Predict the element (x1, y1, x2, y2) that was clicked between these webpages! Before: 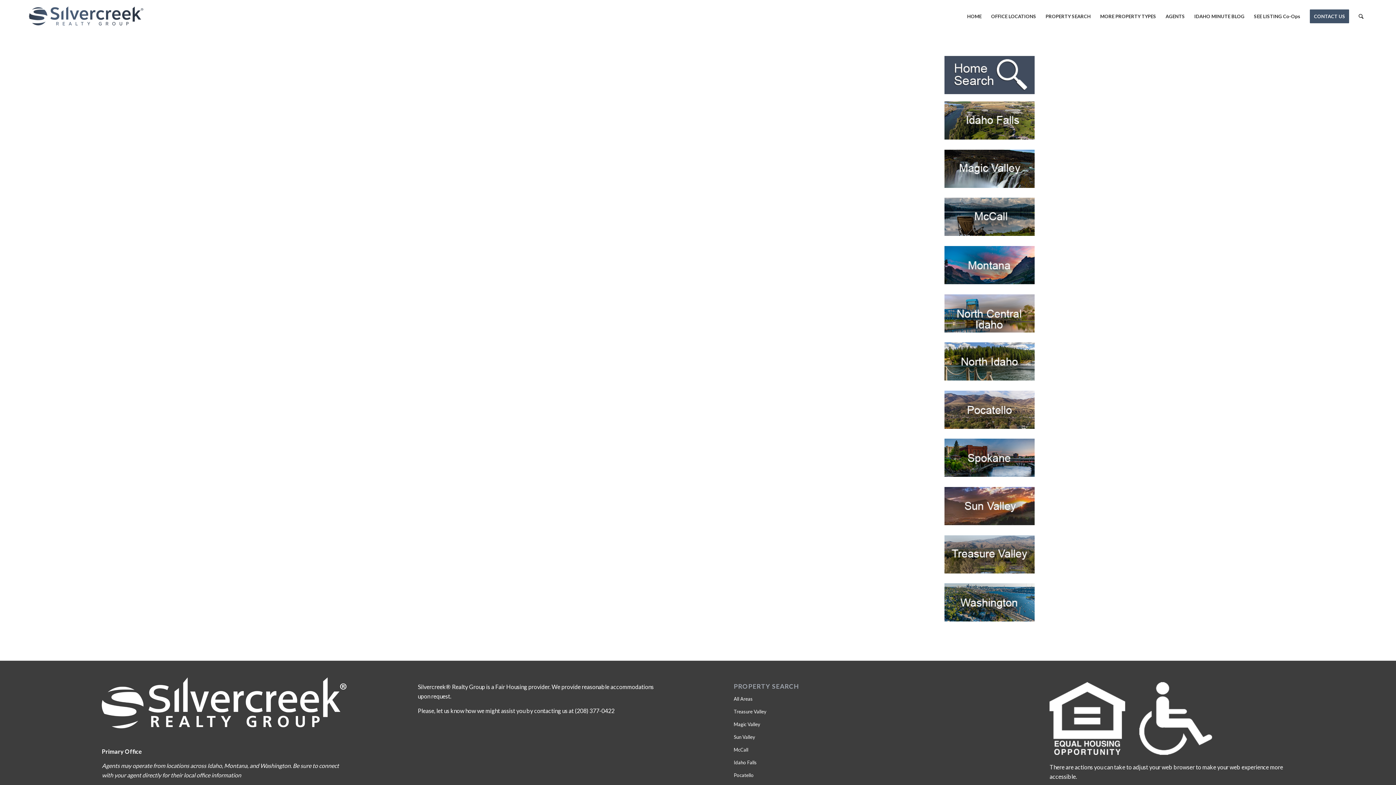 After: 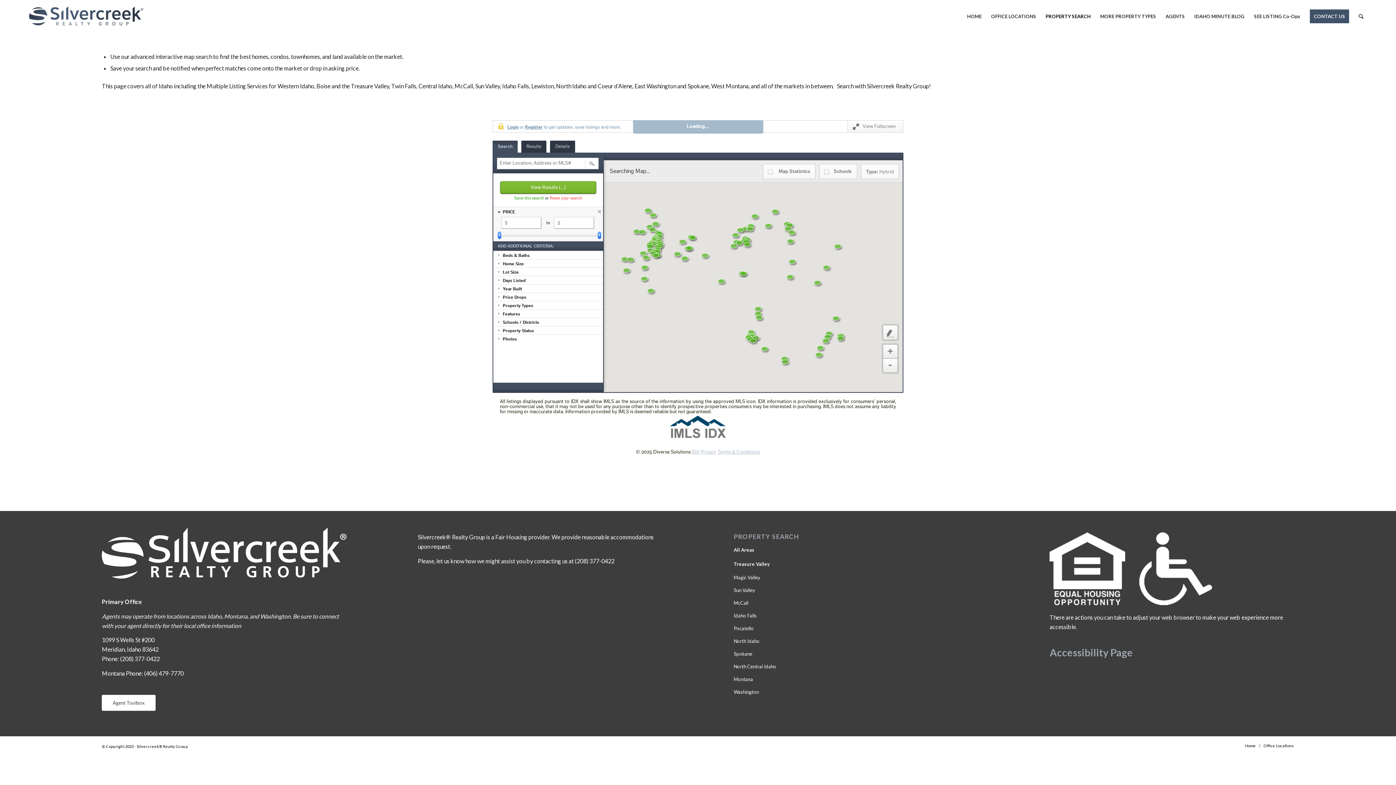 Action: bbox: (733, 705, 978, 718) label: Treasure Valley